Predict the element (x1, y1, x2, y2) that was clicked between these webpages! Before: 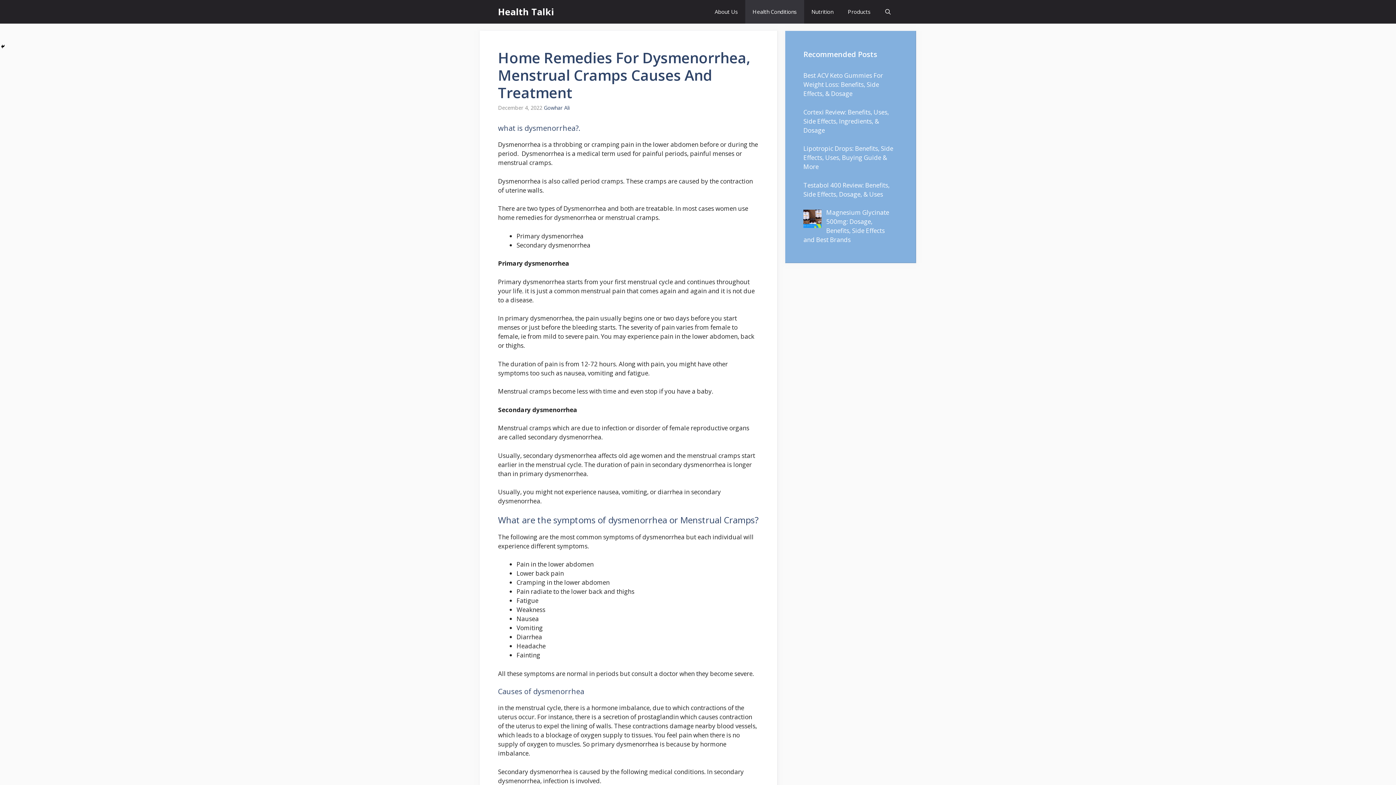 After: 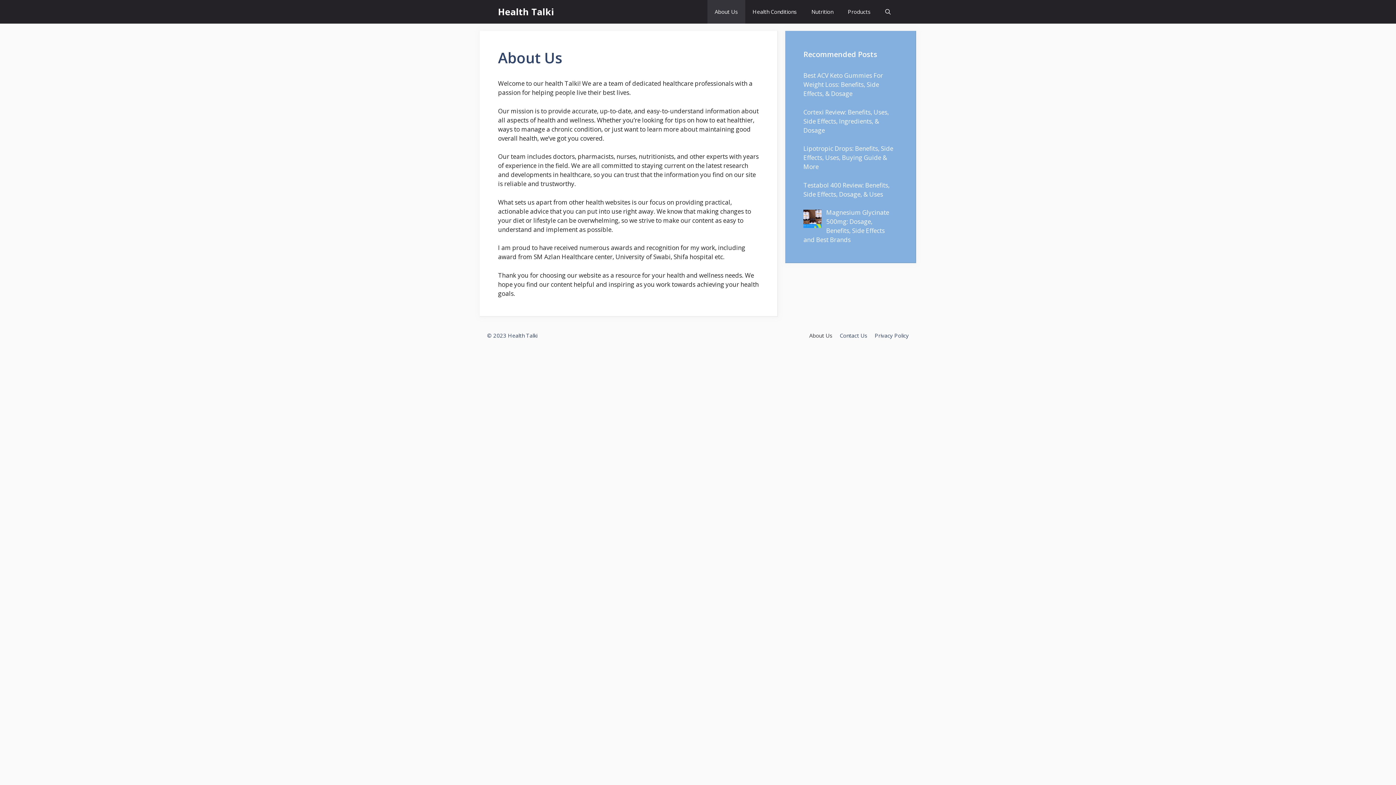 Action: label: About Us bbox: (707, 0, 745, 23)